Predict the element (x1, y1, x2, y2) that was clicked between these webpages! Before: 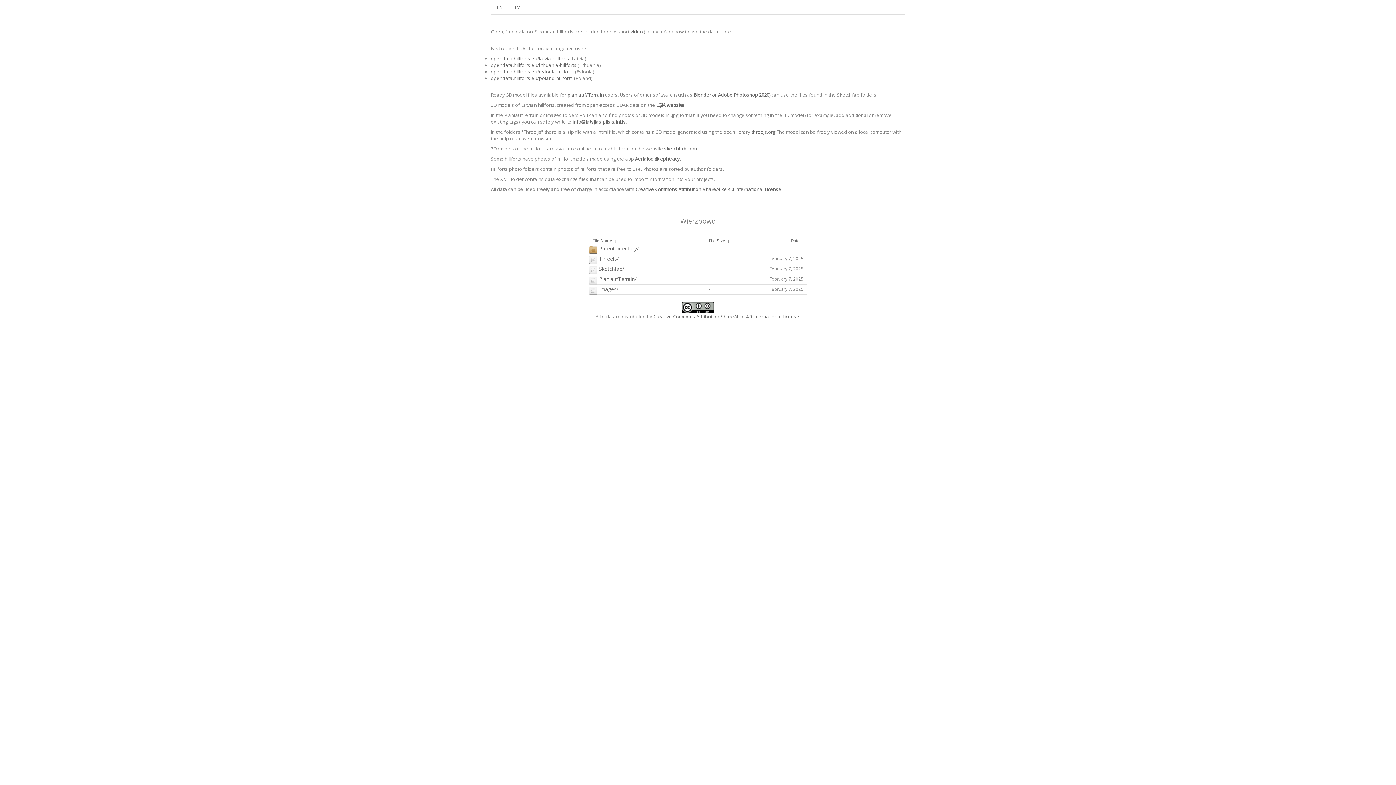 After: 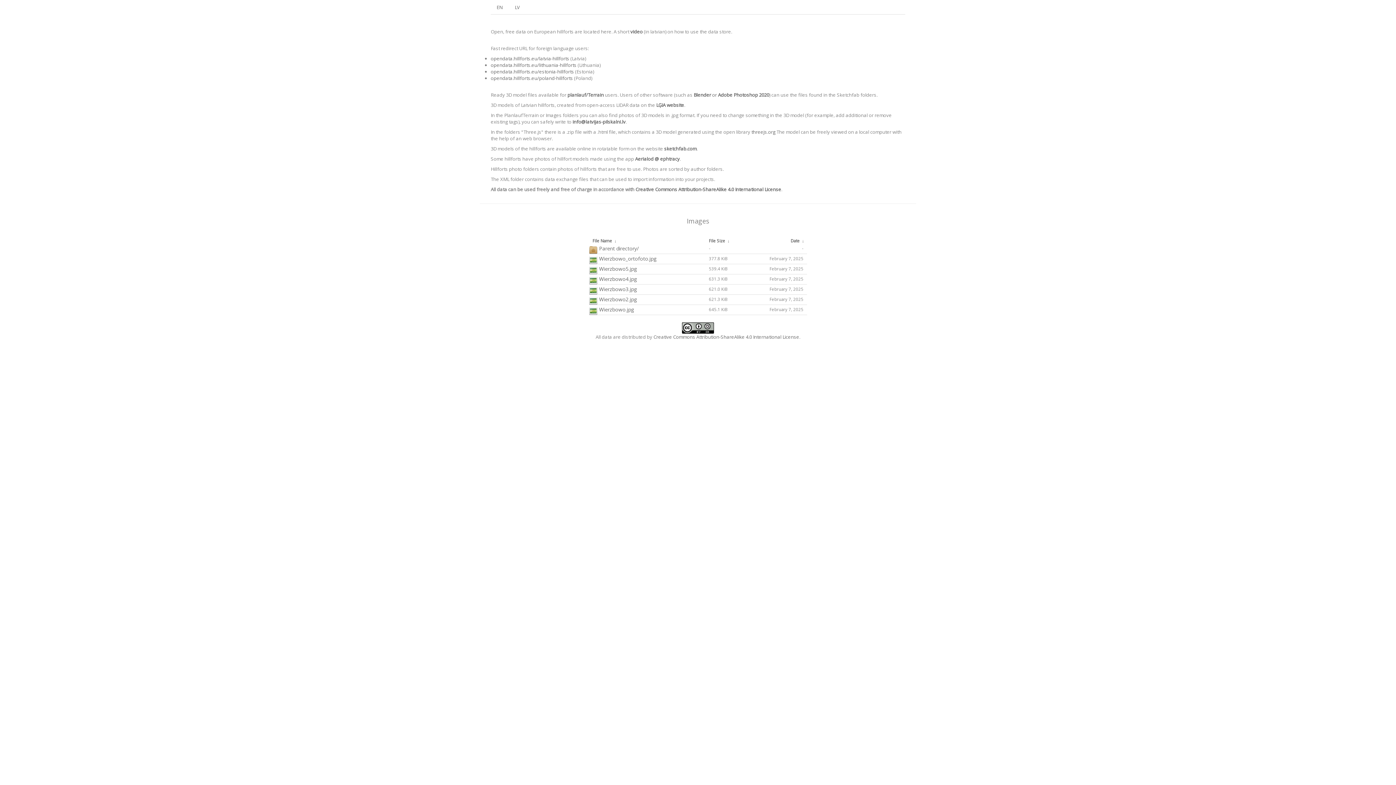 Action: bbox: (589, 285, 705, 293) label: Images/